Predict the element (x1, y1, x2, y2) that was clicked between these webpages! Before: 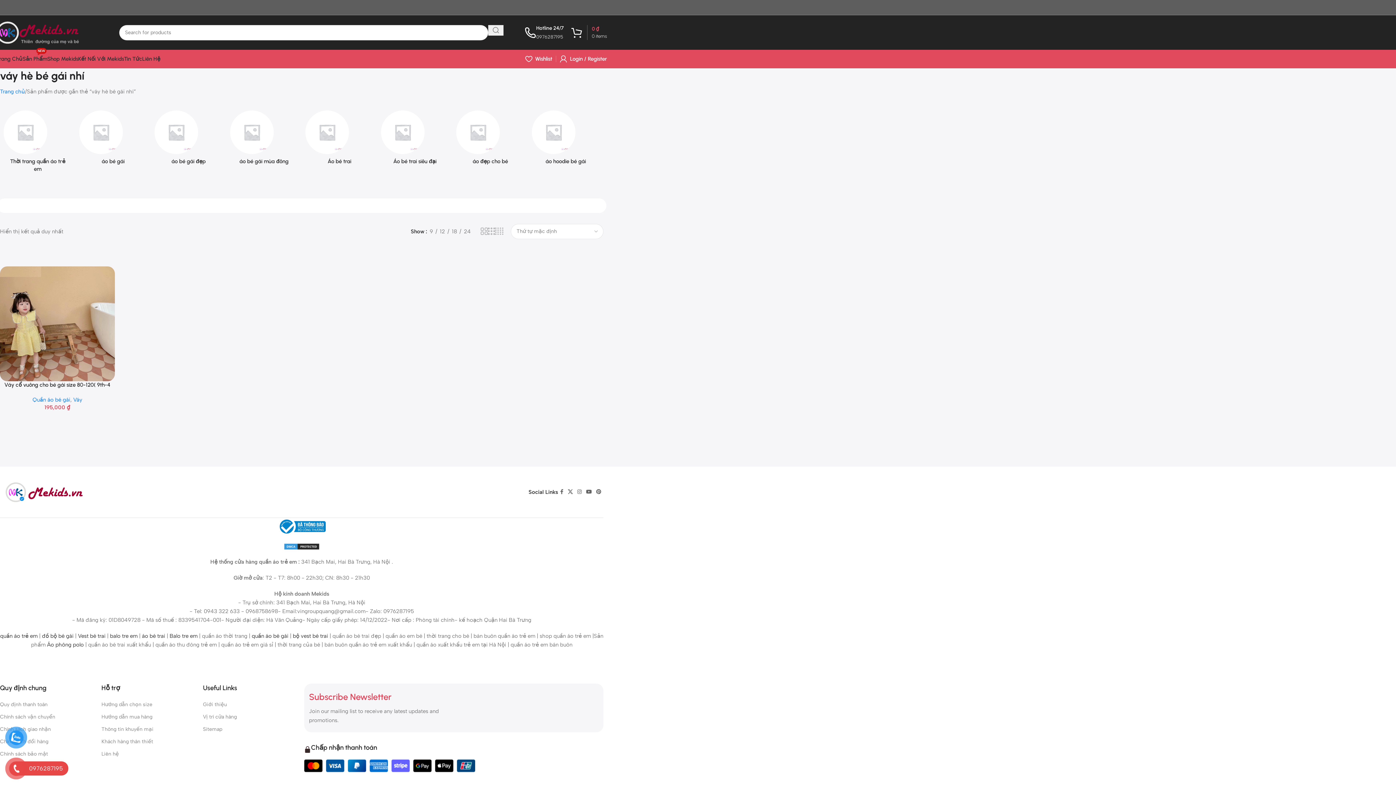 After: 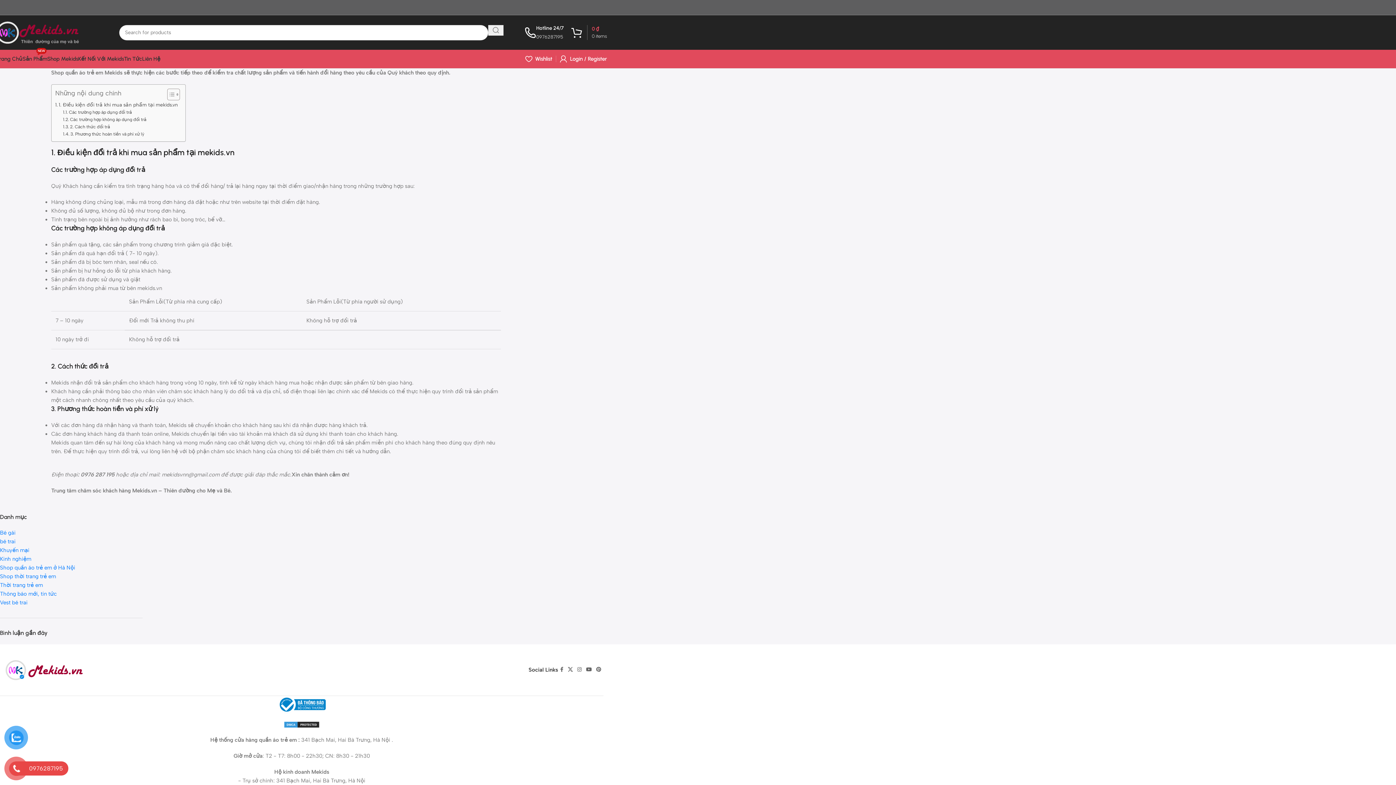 Action: bbox: (0, 736, 96, 748) label: Chính sách đổi hàng